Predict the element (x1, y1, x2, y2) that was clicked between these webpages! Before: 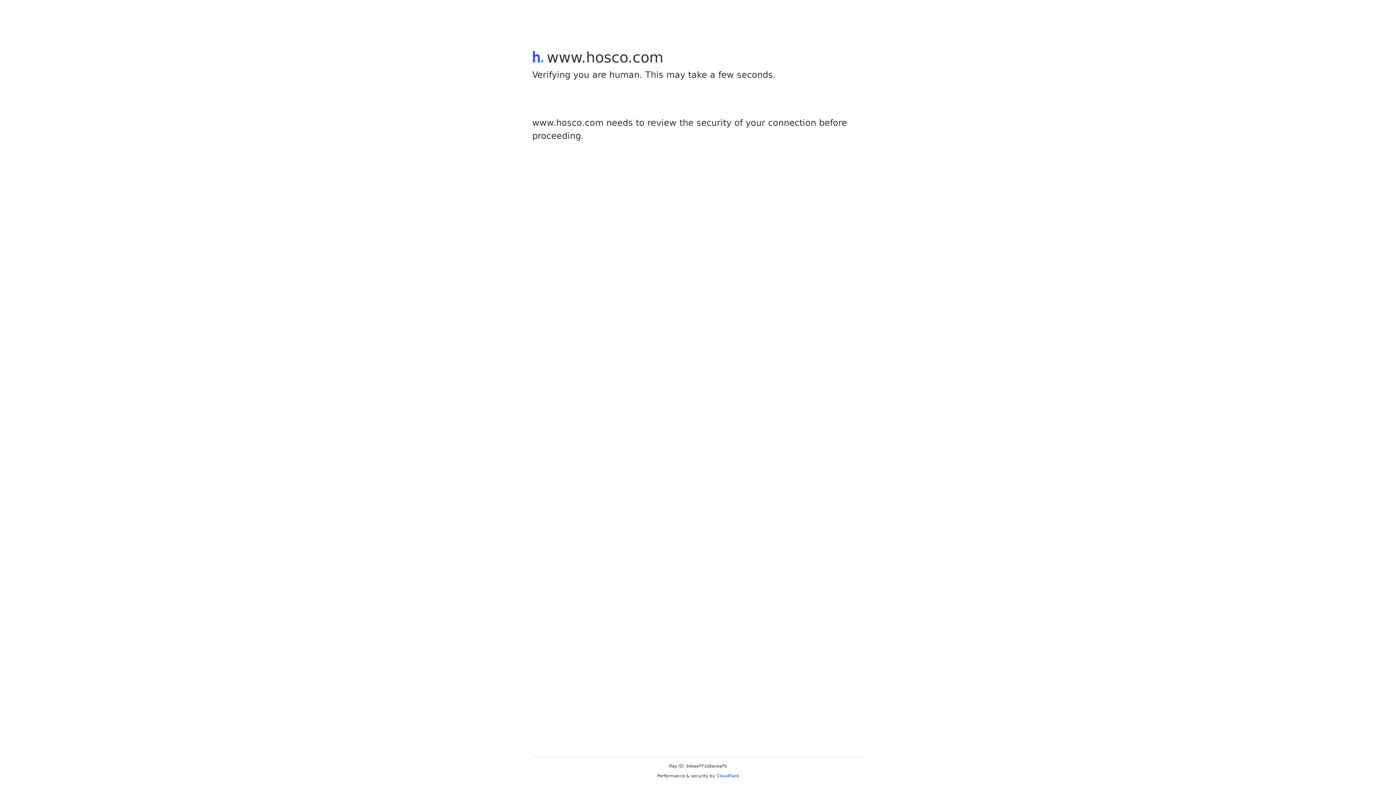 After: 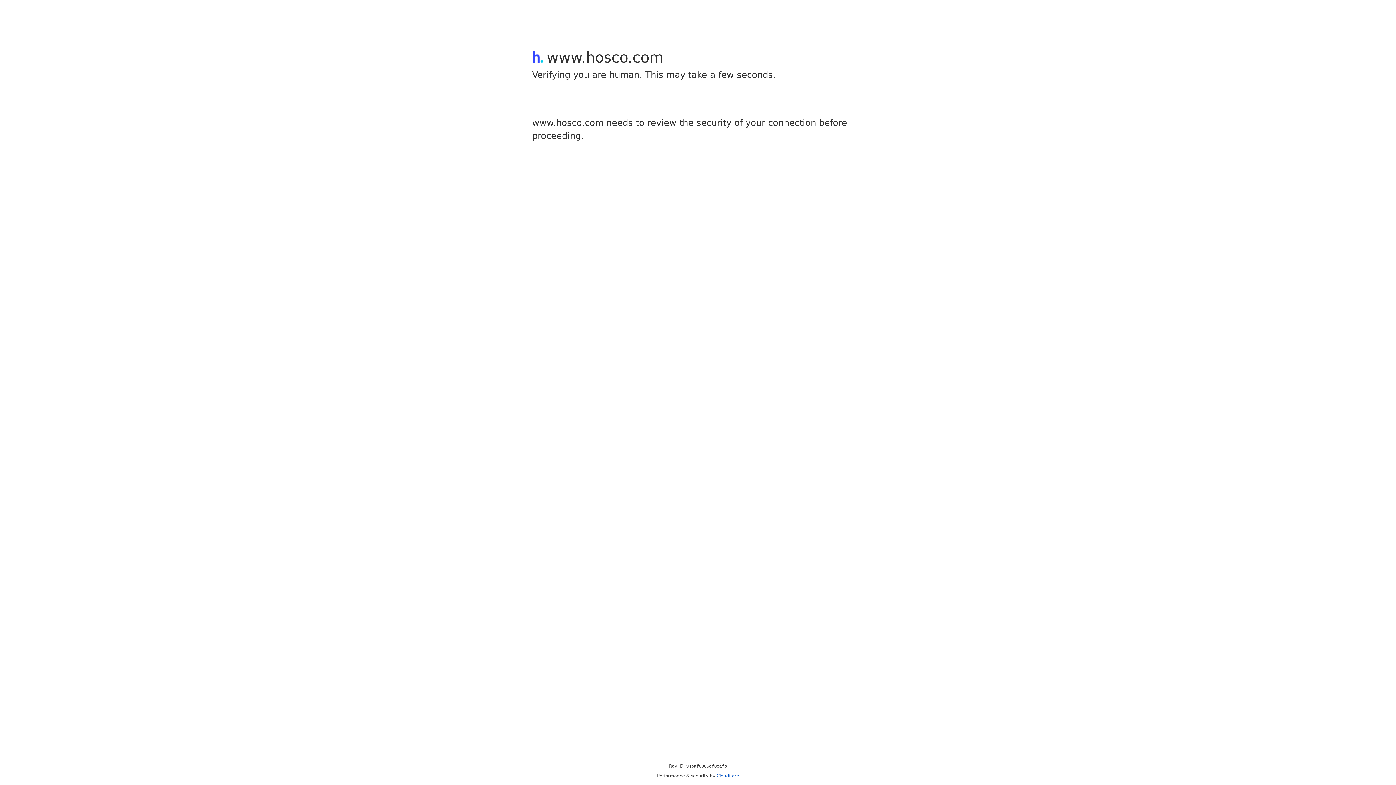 Action: label: Cloudflare bbox: (716, 773, 739, 778)